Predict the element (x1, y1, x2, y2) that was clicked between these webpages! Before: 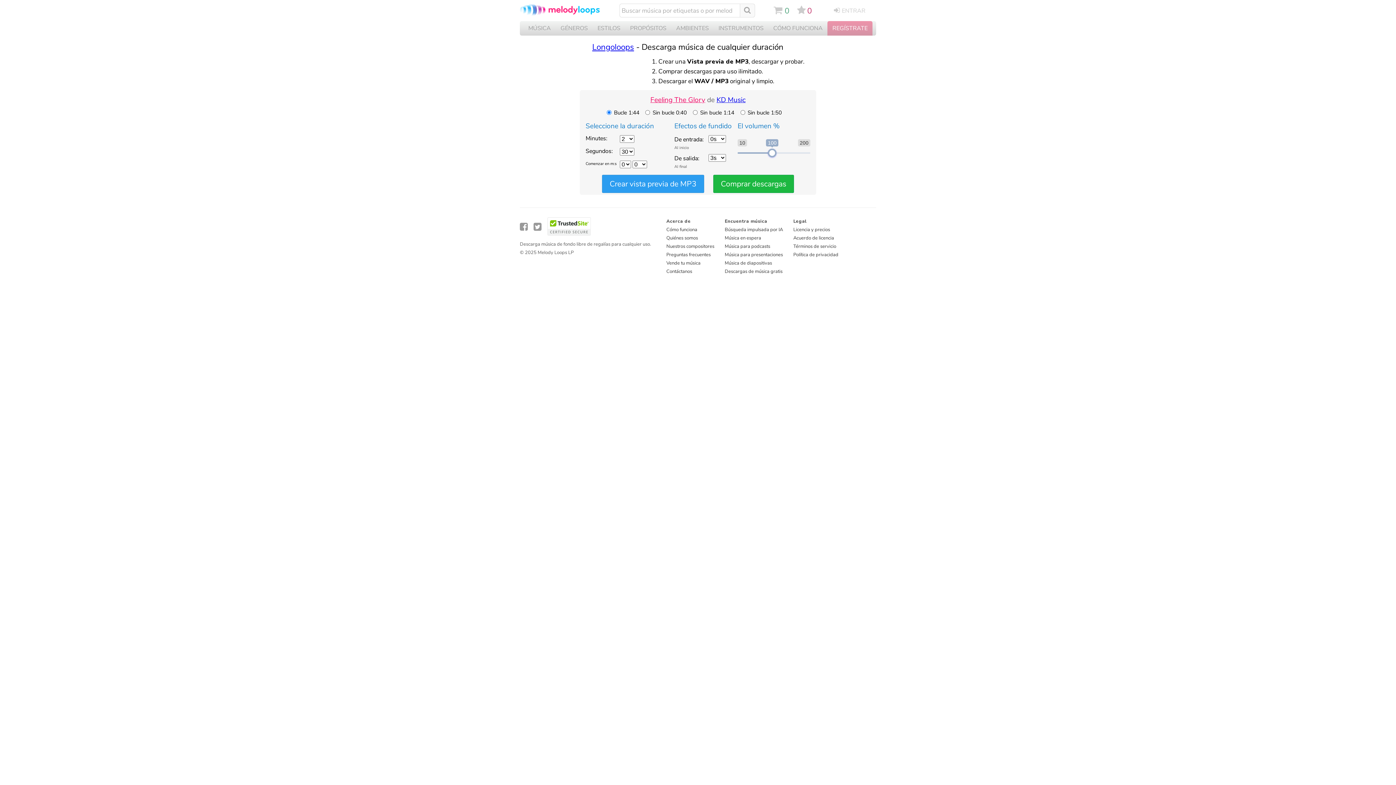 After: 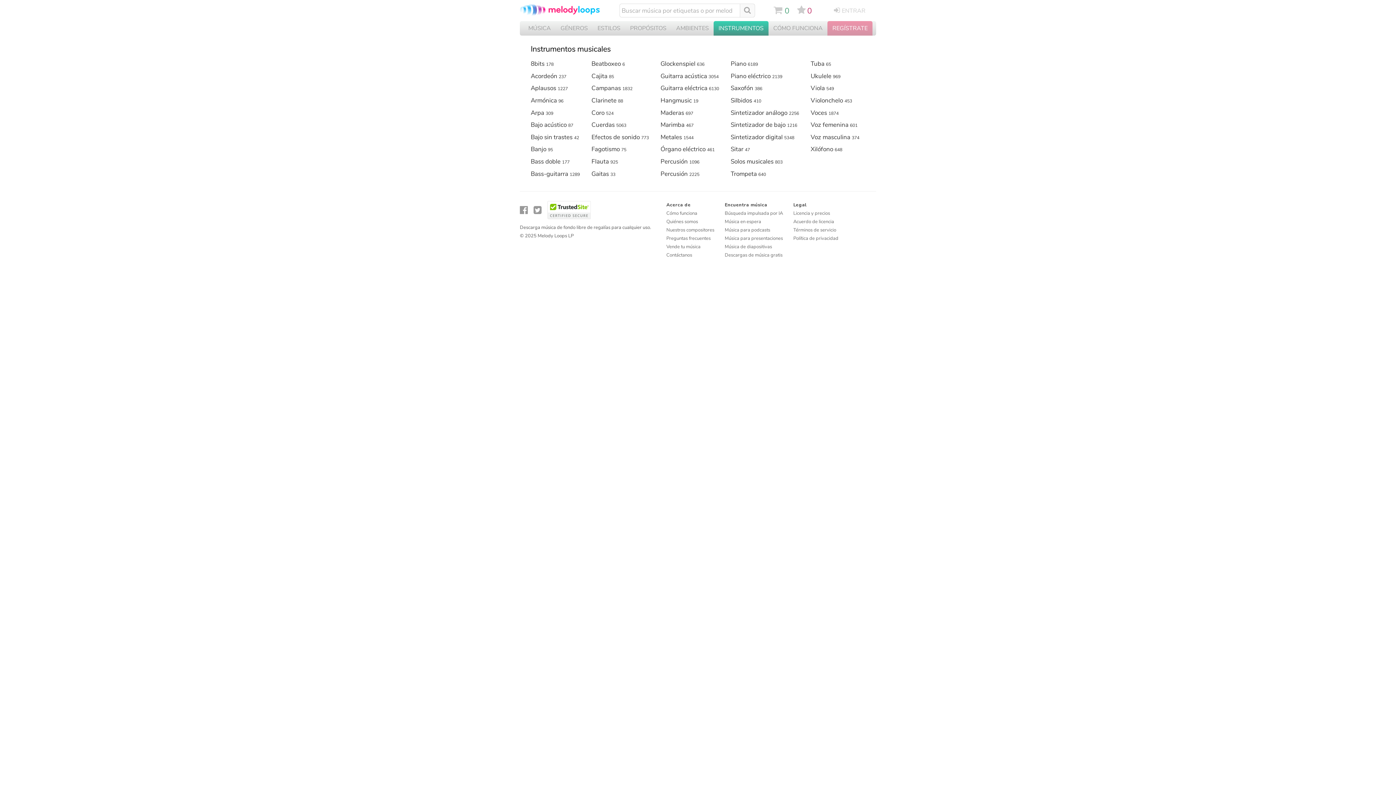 Action: bbox: (713, 21, 768, 35) label: INSTRUMENTOS